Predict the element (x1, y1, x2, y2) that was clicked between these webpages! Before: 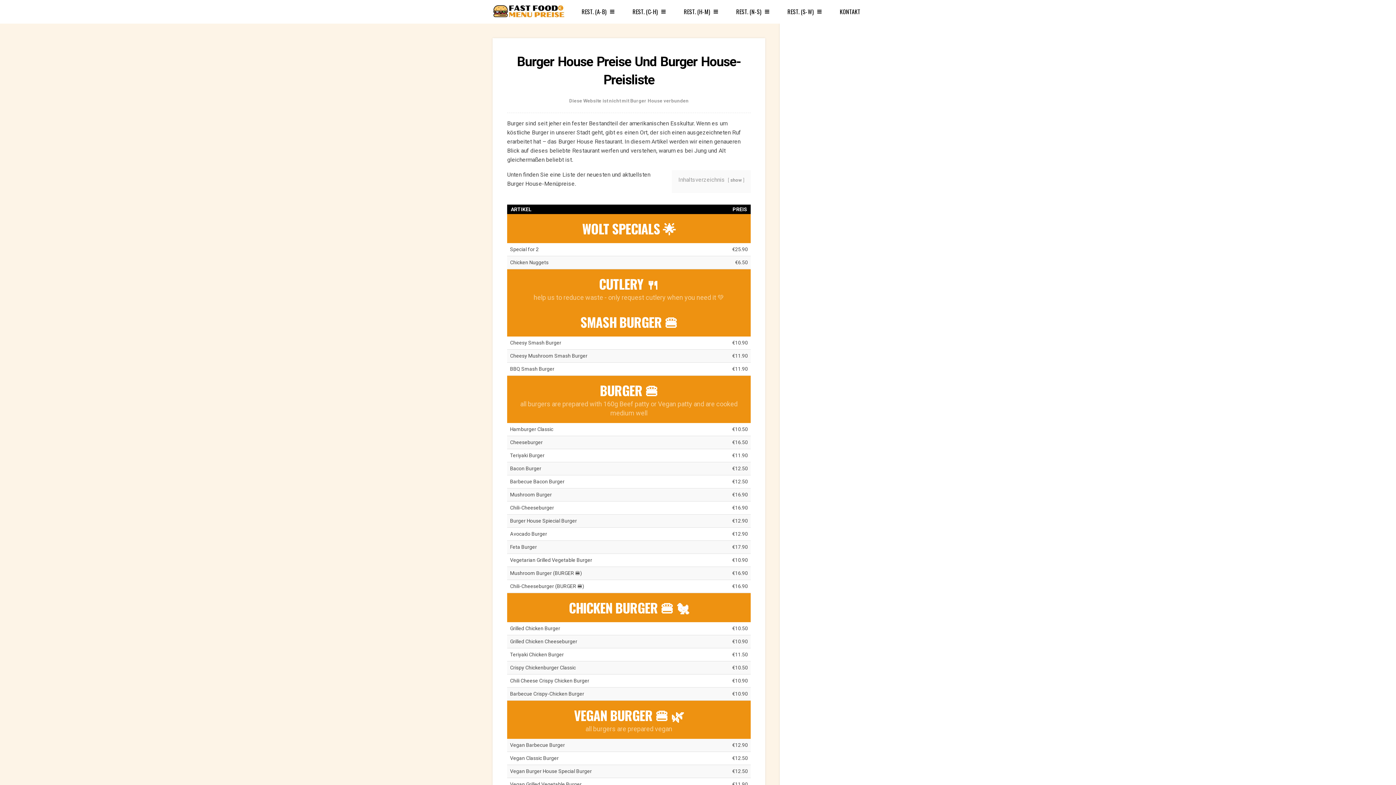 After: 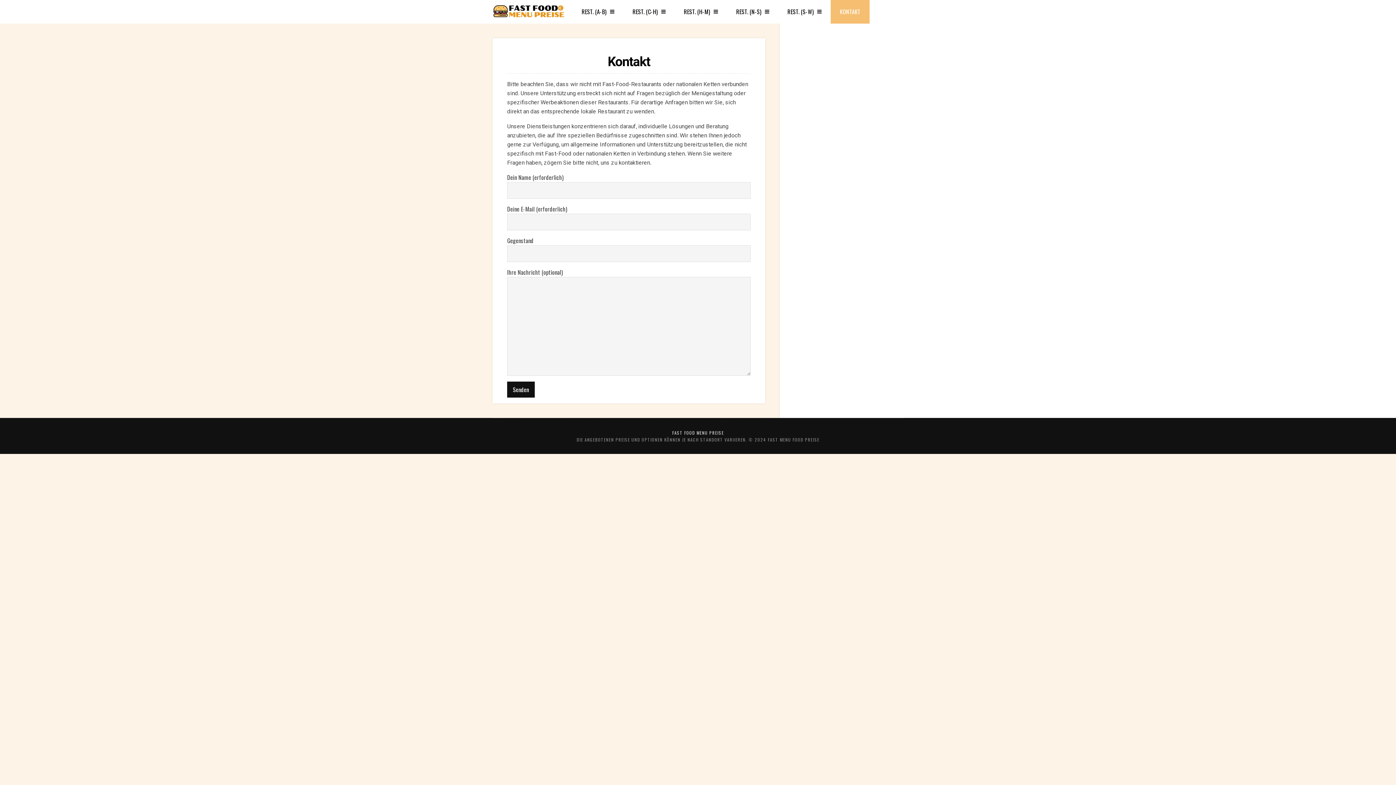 Action: label: KONTAKT bbox: (830, 0, 869, 23)